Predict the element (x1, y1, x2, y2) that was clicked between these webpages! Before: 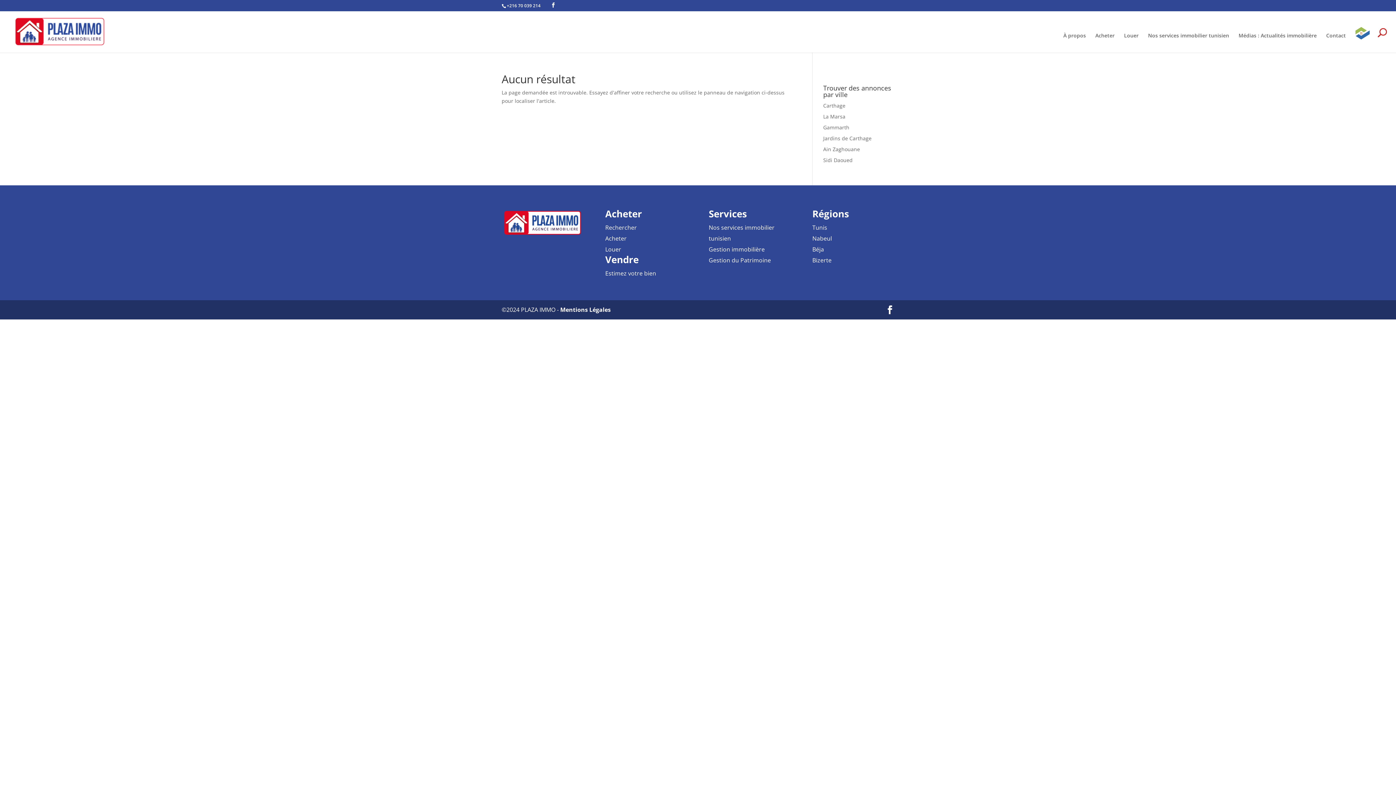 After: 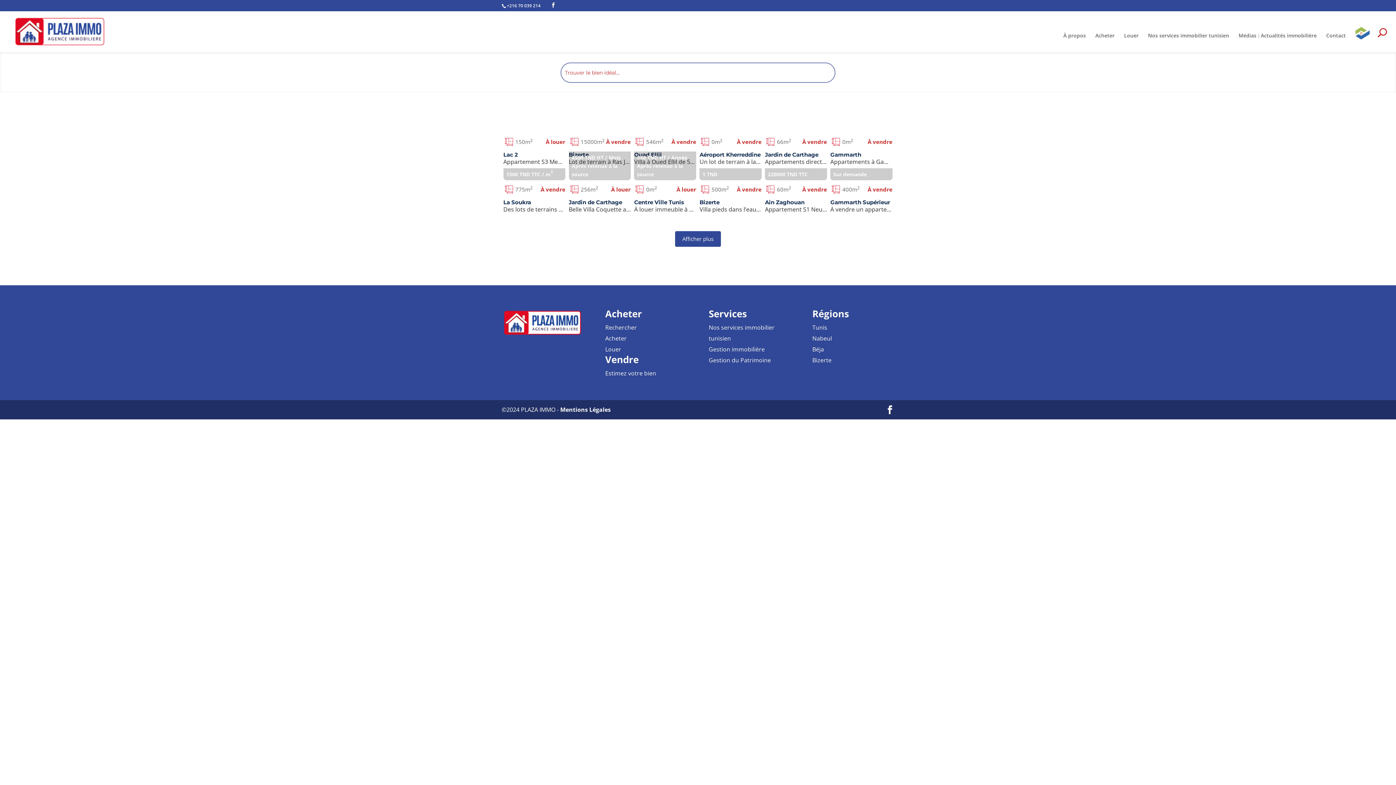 Action: bbox: (812, 218, 841, 237) label: Tunis